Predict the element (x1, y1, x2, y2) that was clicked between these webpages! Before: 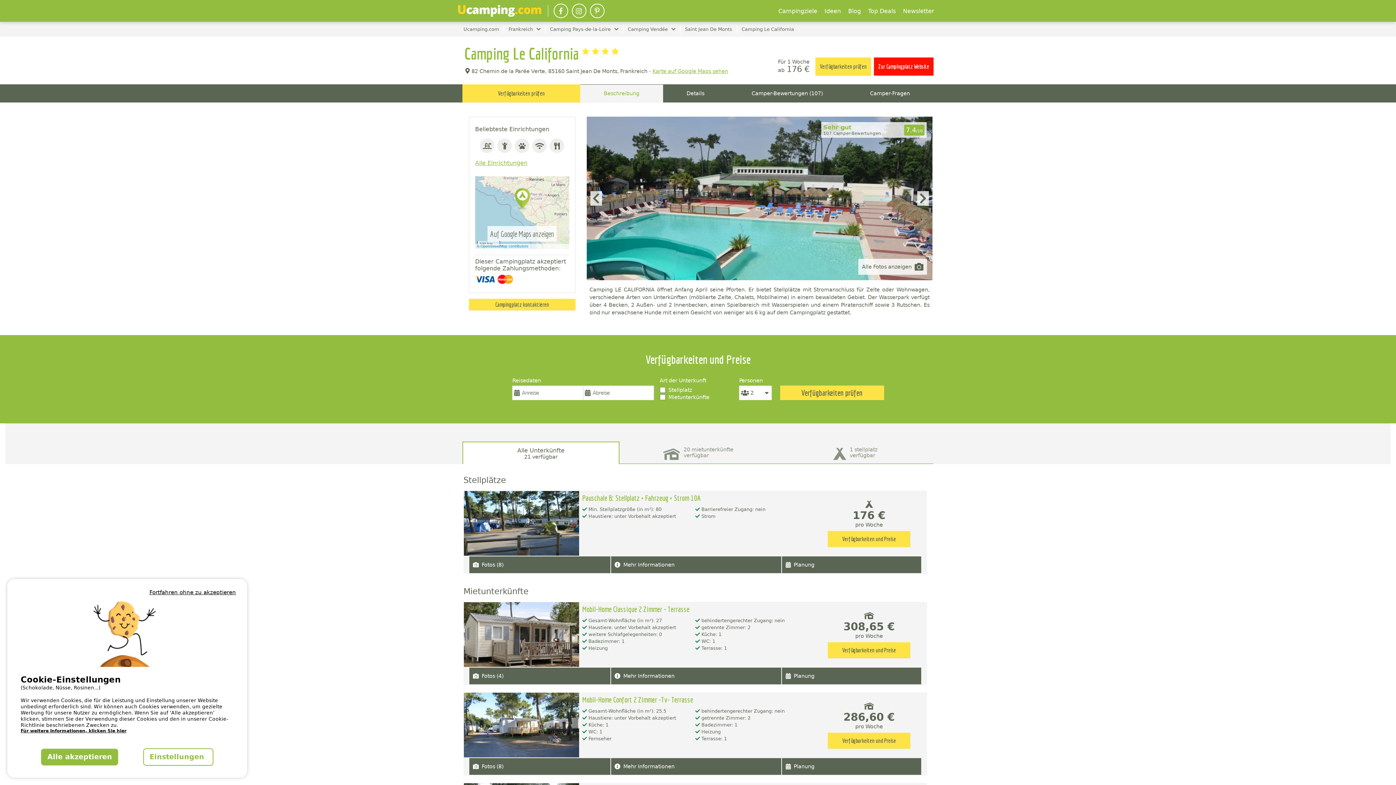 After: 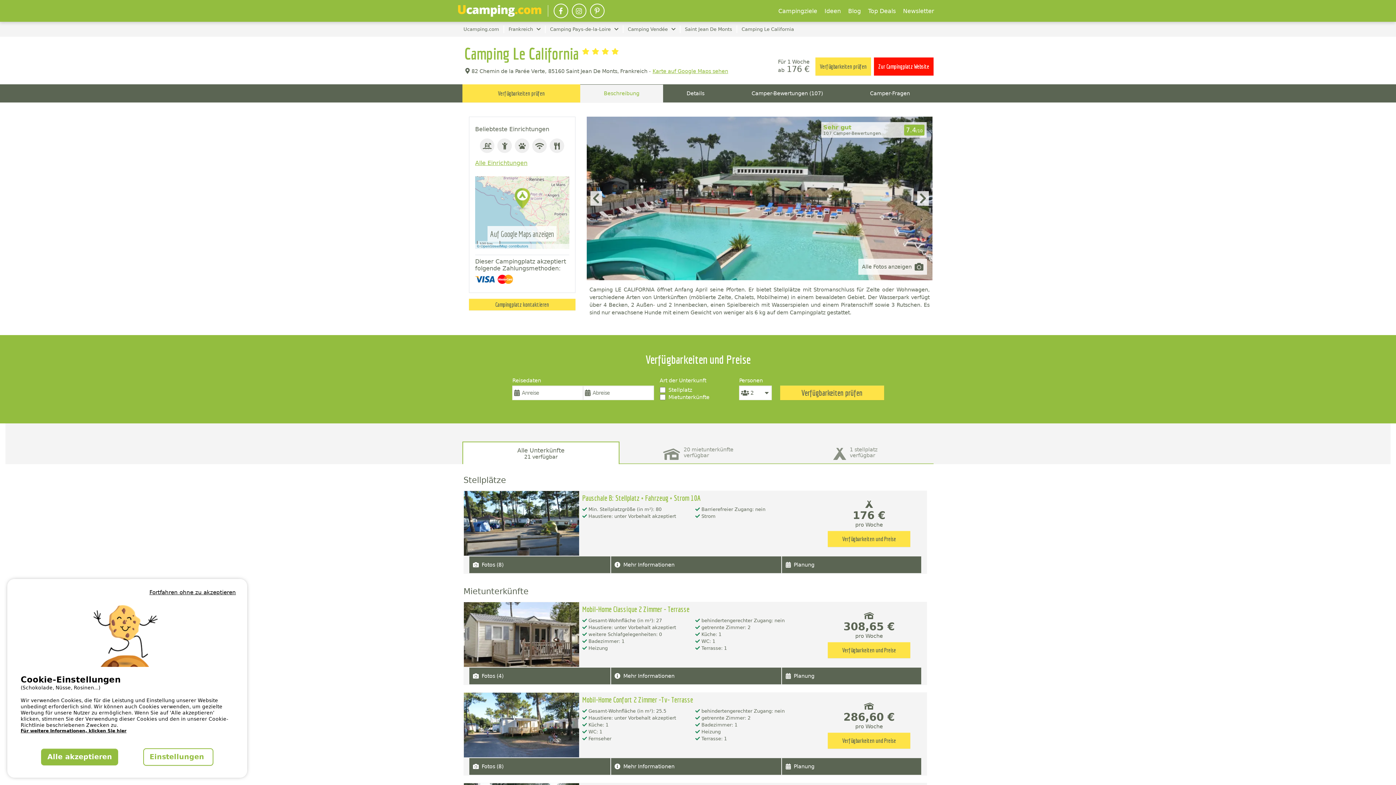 Action: bbox: (553, 3, 568, 18)